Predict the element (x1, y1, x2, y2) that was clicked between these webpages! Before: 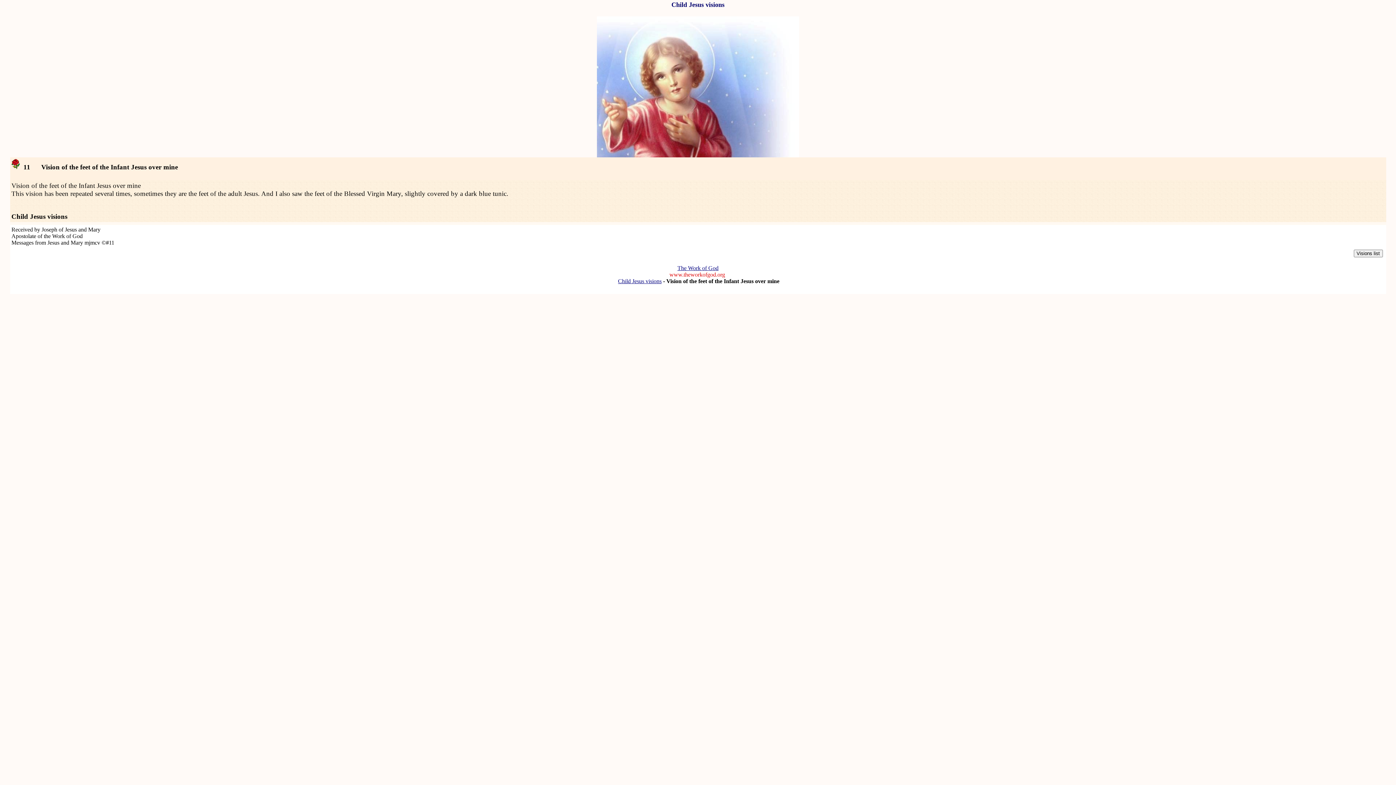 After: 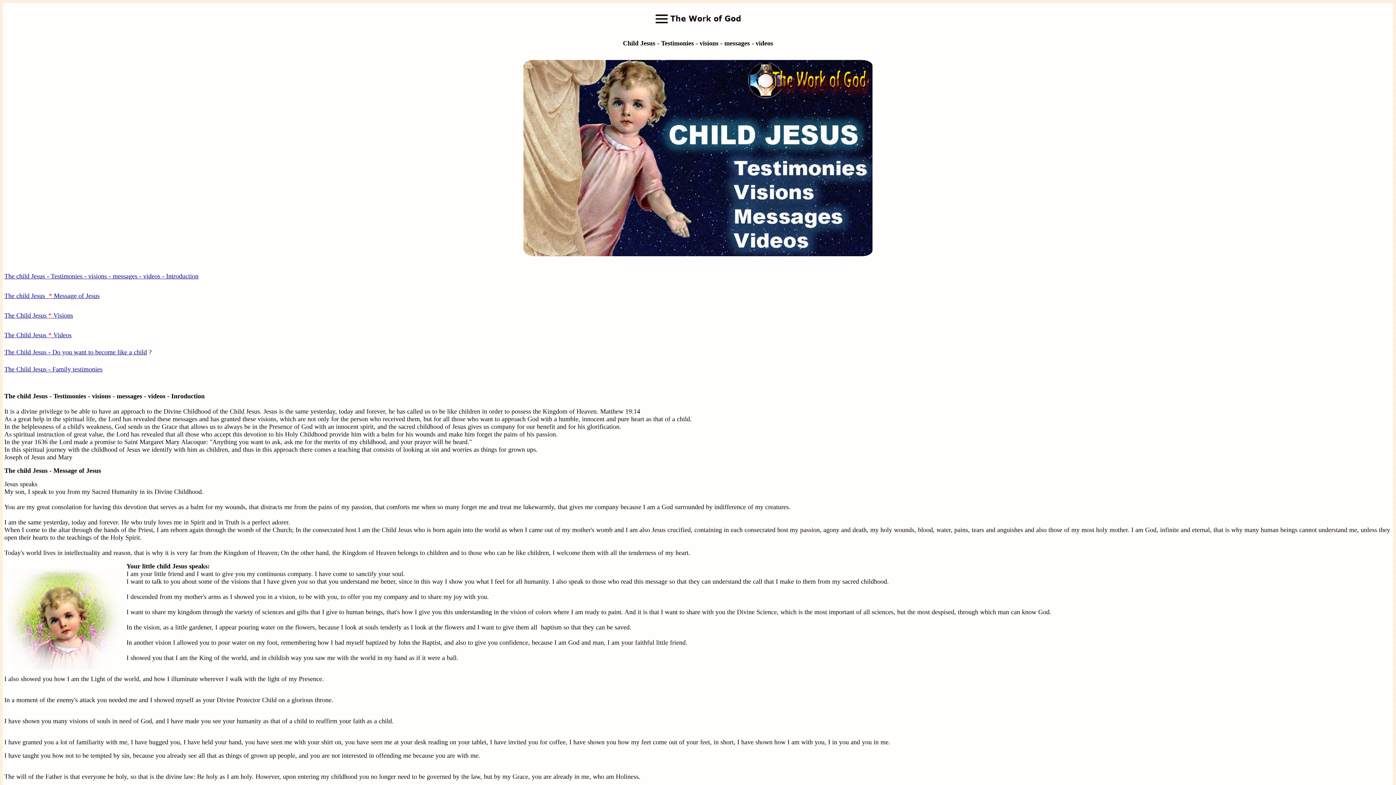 Action: bbox: (597, 151, 799, 159)